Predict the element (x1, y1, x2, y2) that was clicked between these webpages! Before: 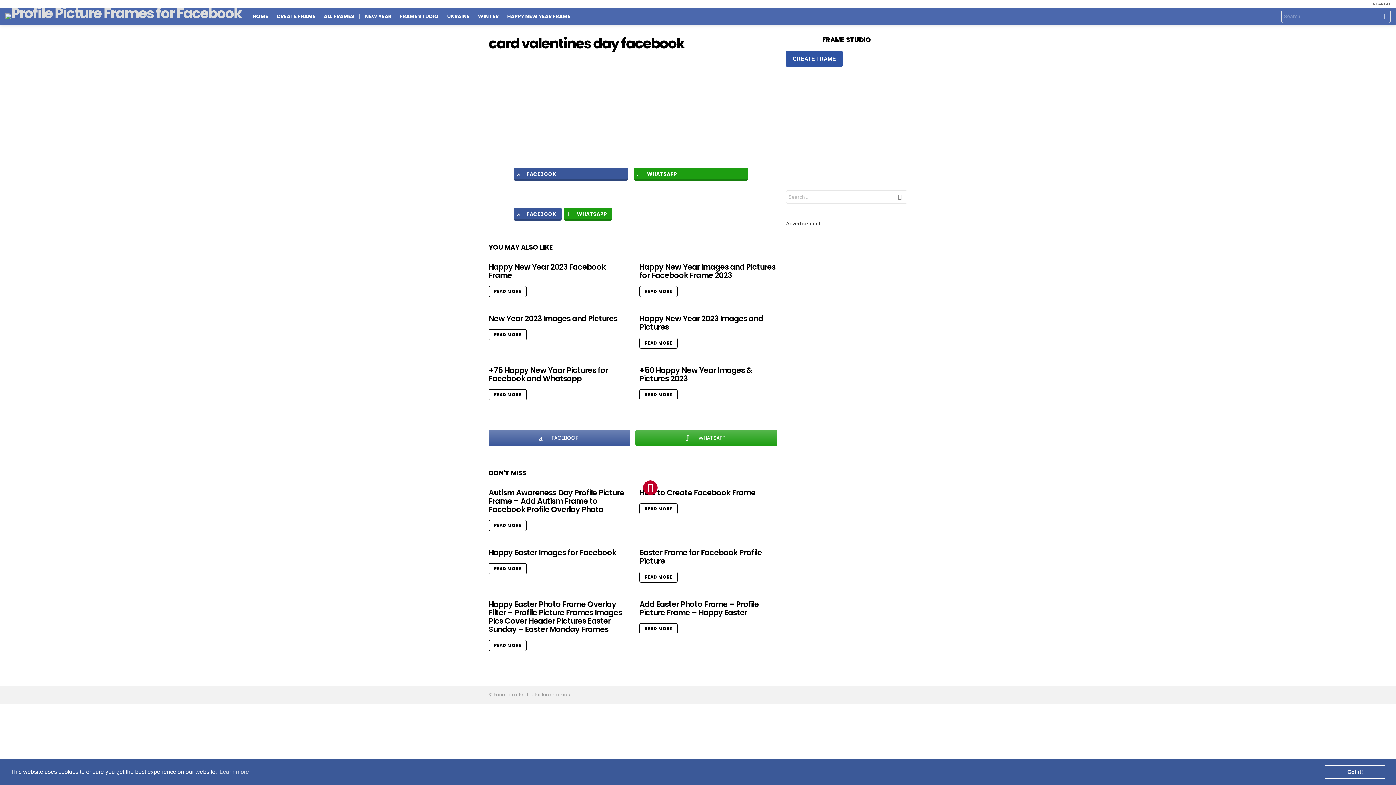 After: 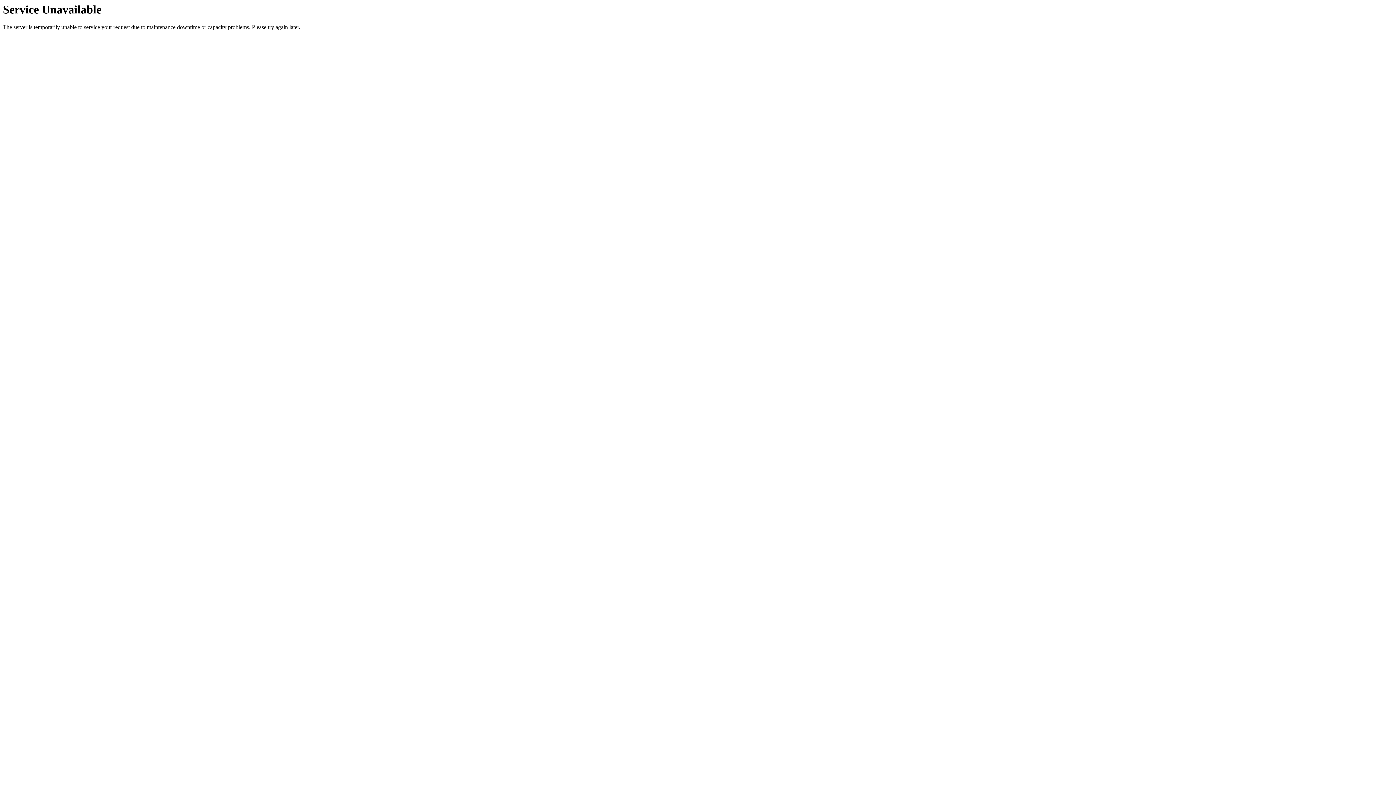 Action: label: Add Easter Photo Frame – Profile Picture Frame – Happy Easter bbox: (639, 599, 758, 618)